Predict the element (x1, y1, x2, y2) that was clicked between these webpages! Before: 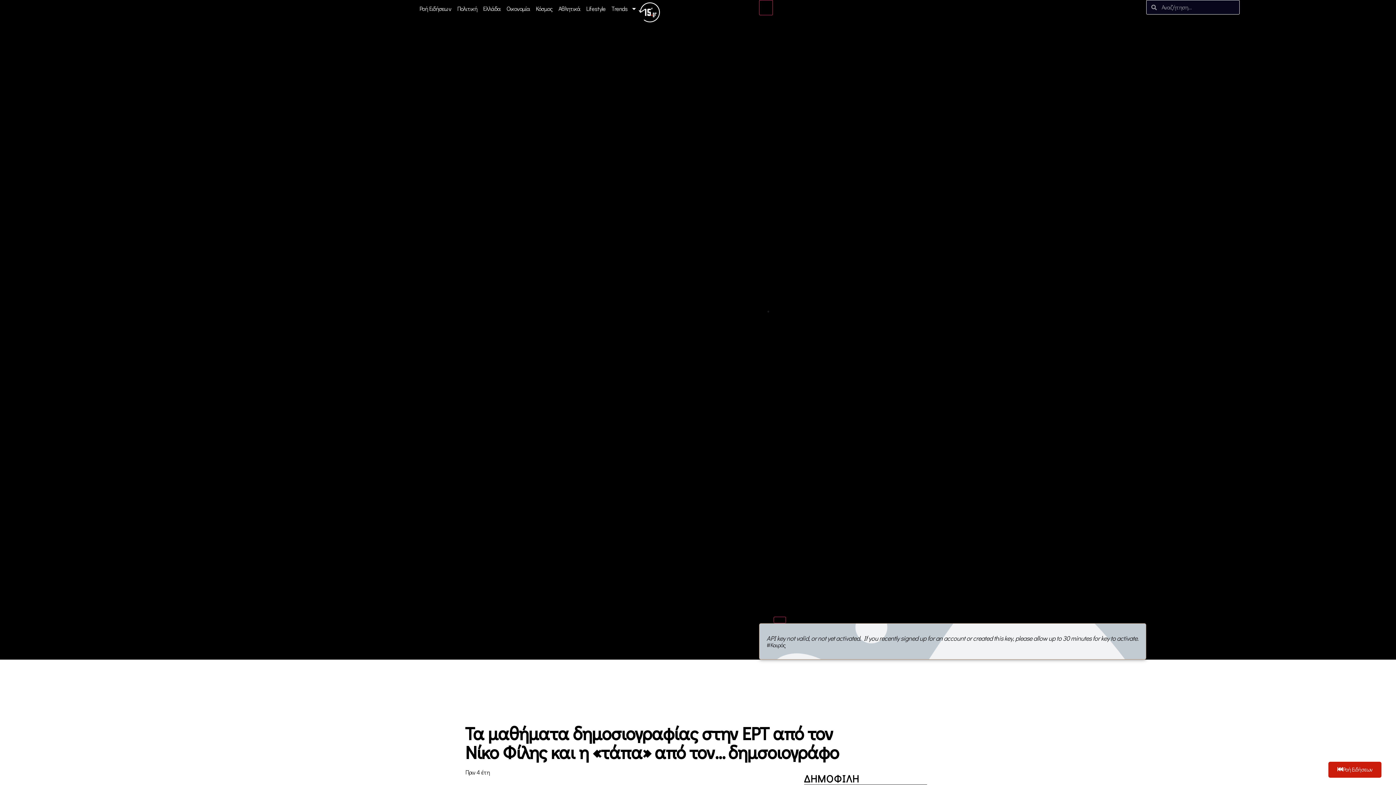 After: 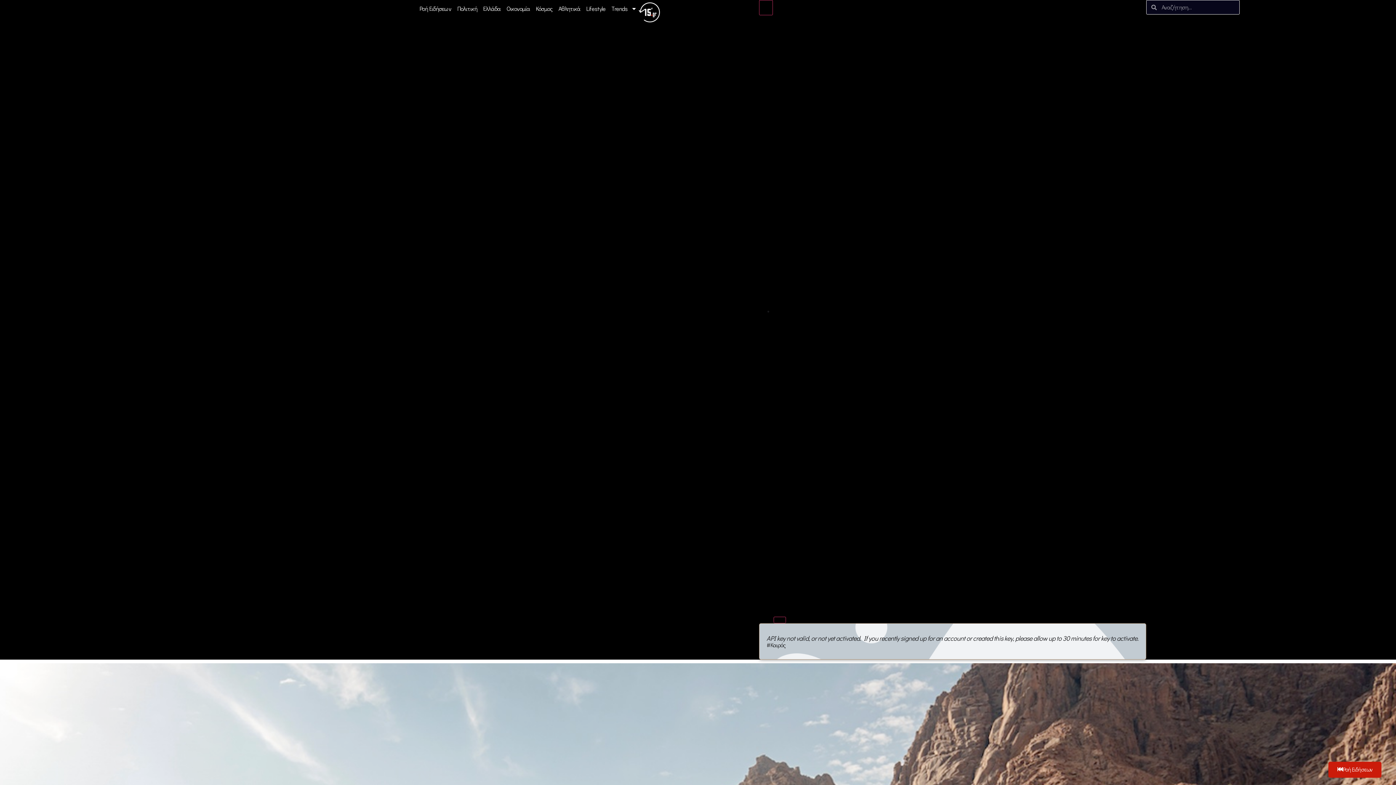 Action: bbox: (637, 0, 661, 24)